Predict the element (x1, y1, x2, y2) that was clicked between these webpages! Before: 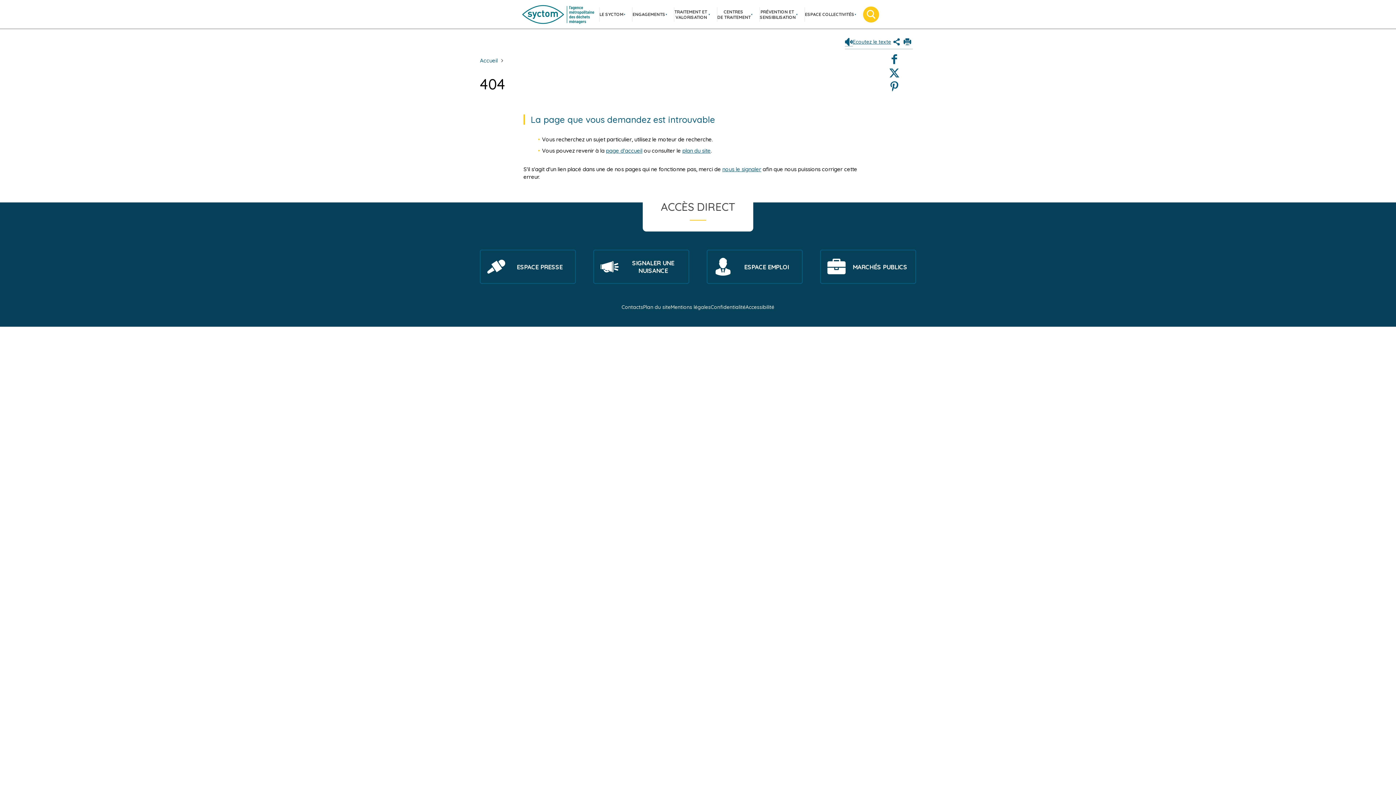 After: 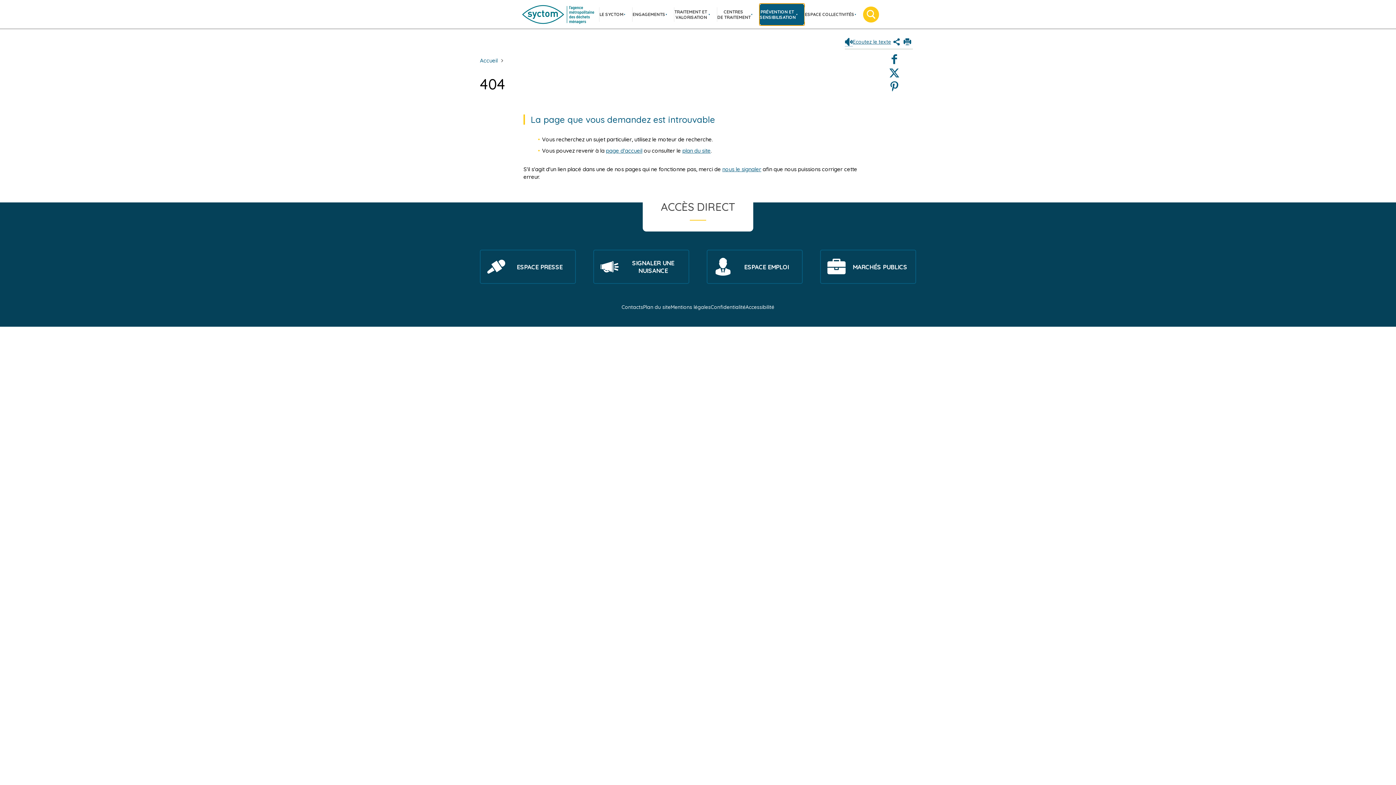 Action: label: PRÉVENTION ET
SENSIBILISATION bbox: (759, 3, 804, 25)